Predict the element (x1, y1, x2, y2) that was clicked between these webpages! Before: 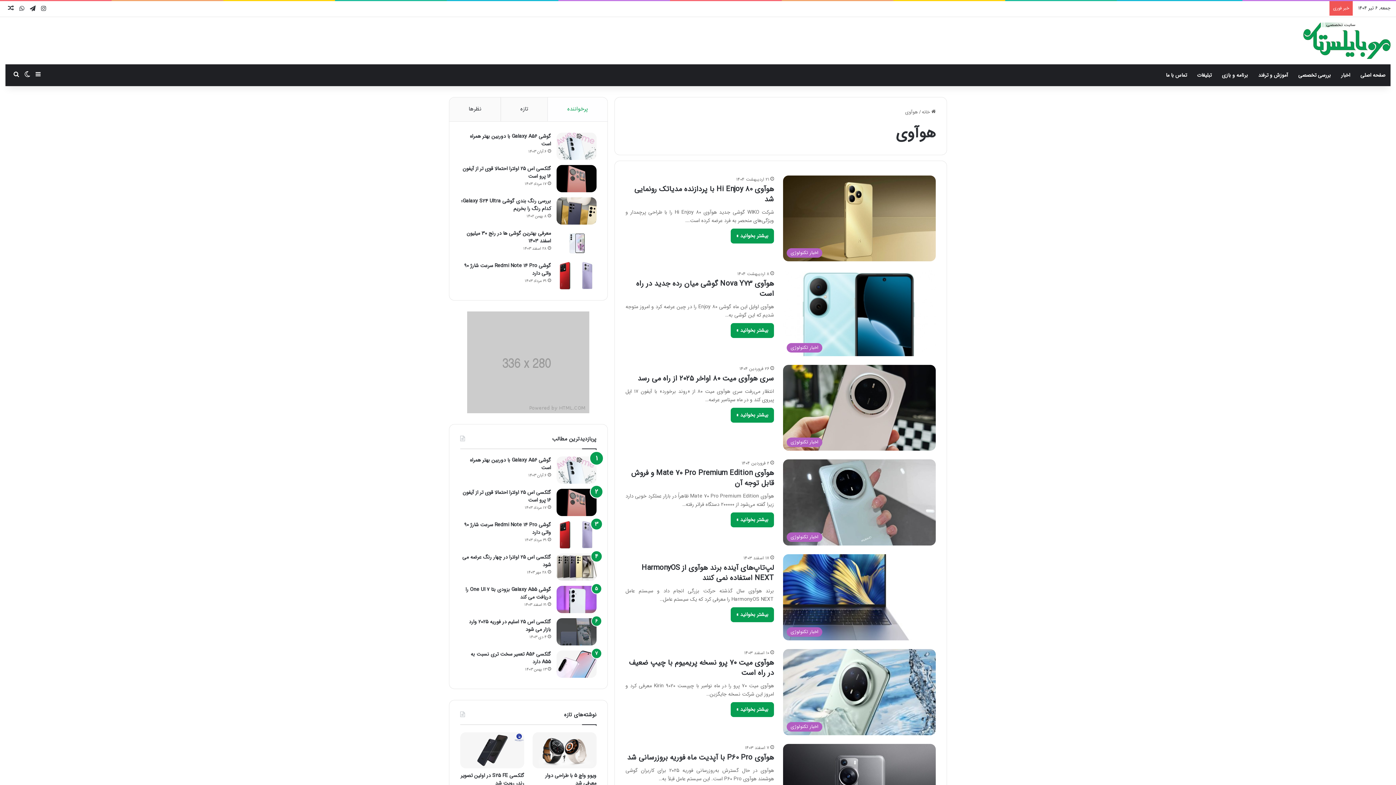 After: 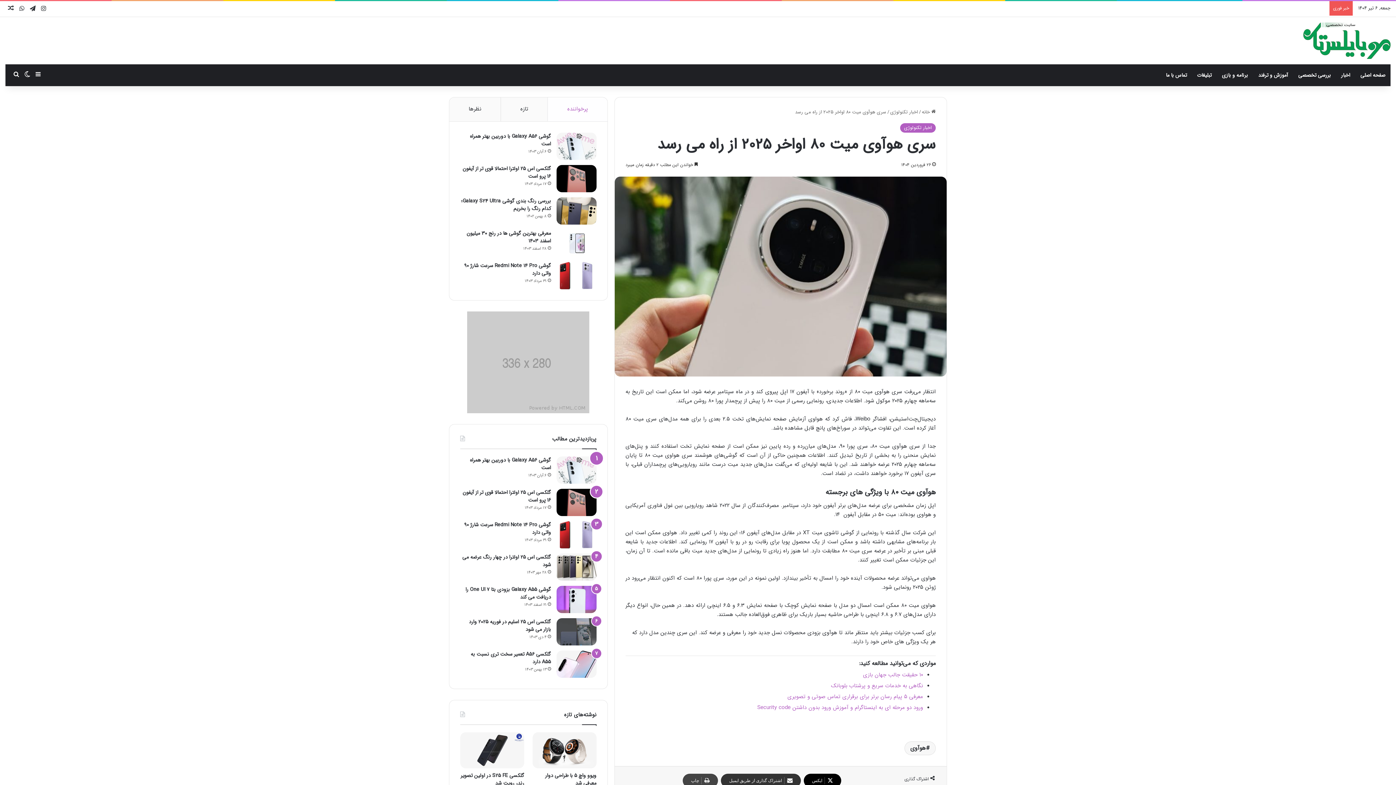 Action: bbox: (730, 408, 774, 422) label: بیشتر بخوانید »